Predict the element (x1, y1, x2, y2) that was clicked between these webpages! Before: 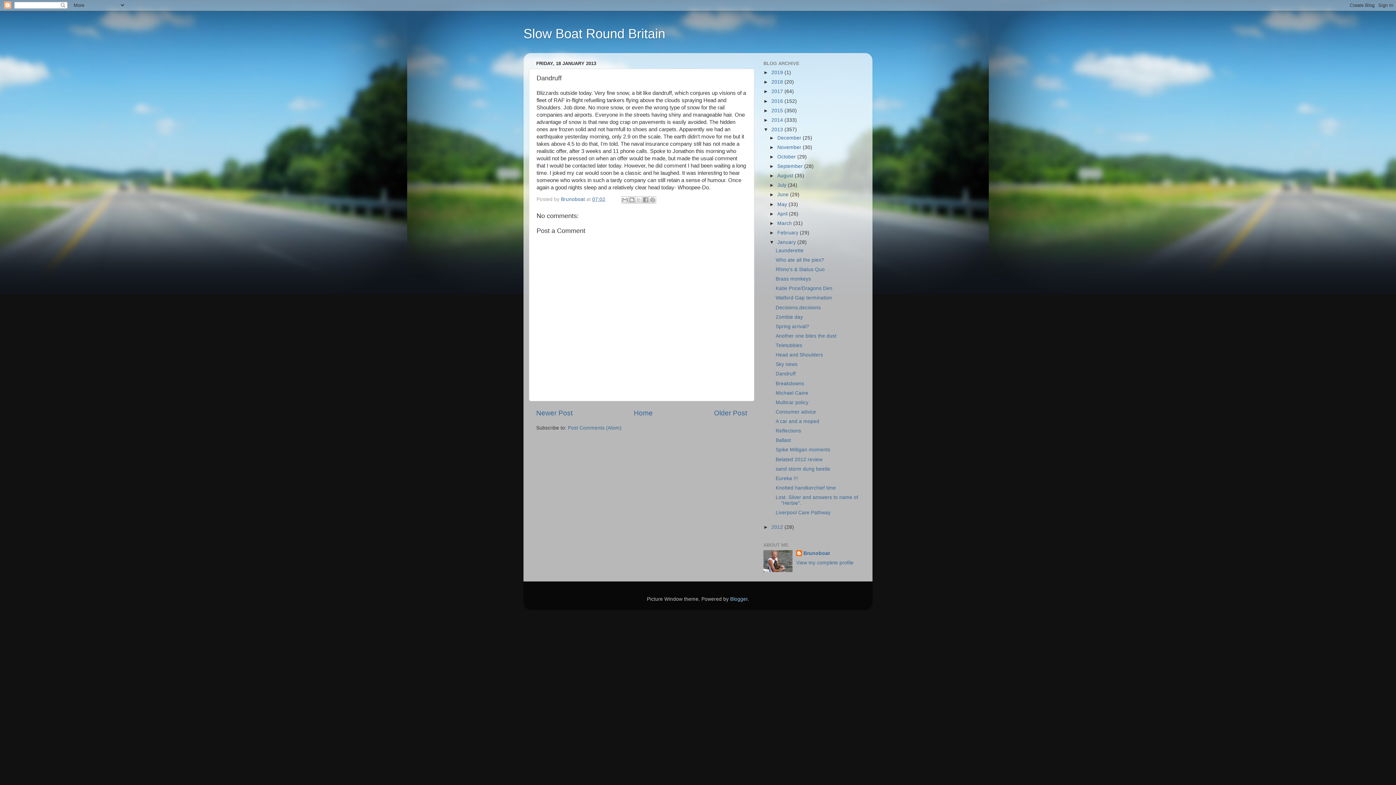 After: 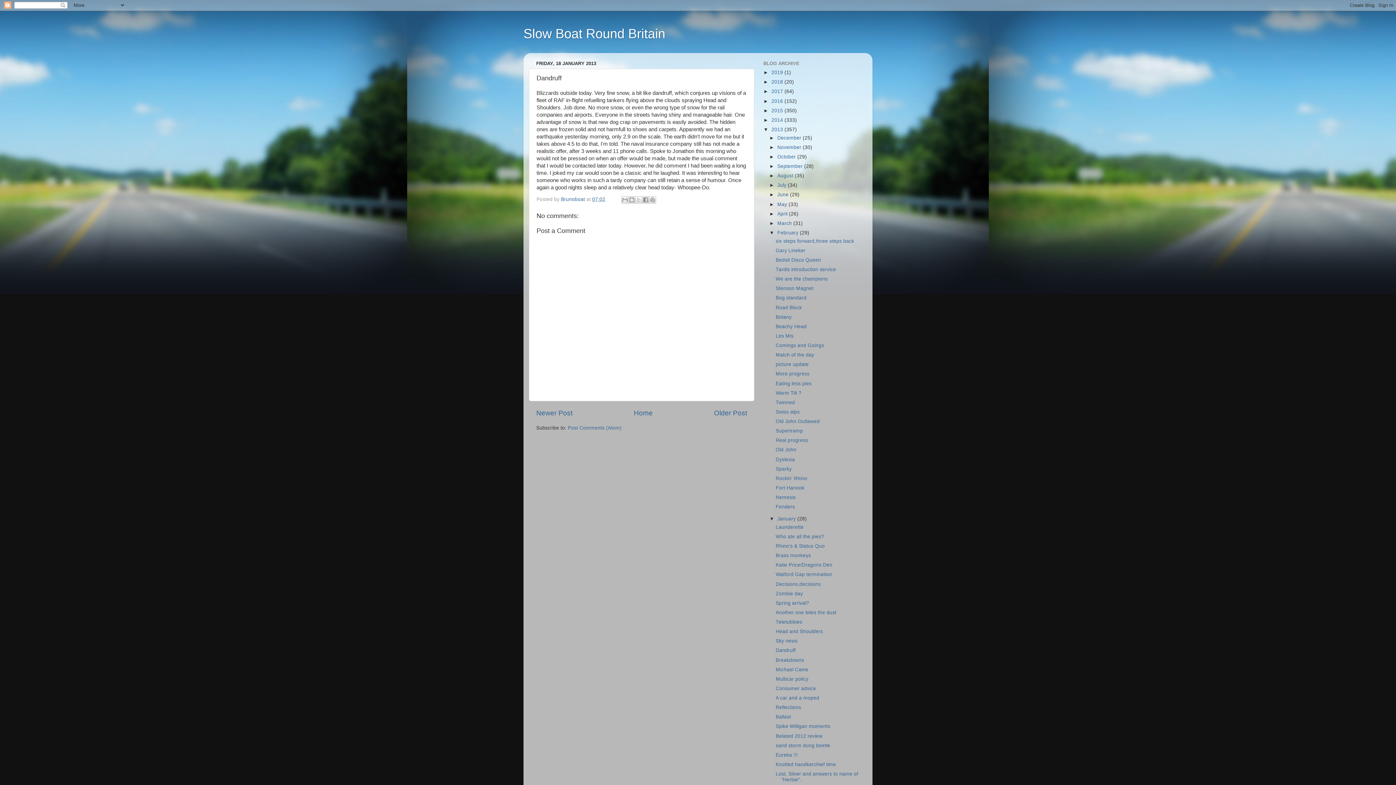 Action: label: ►   bbox: (769, 230, 777, 235)